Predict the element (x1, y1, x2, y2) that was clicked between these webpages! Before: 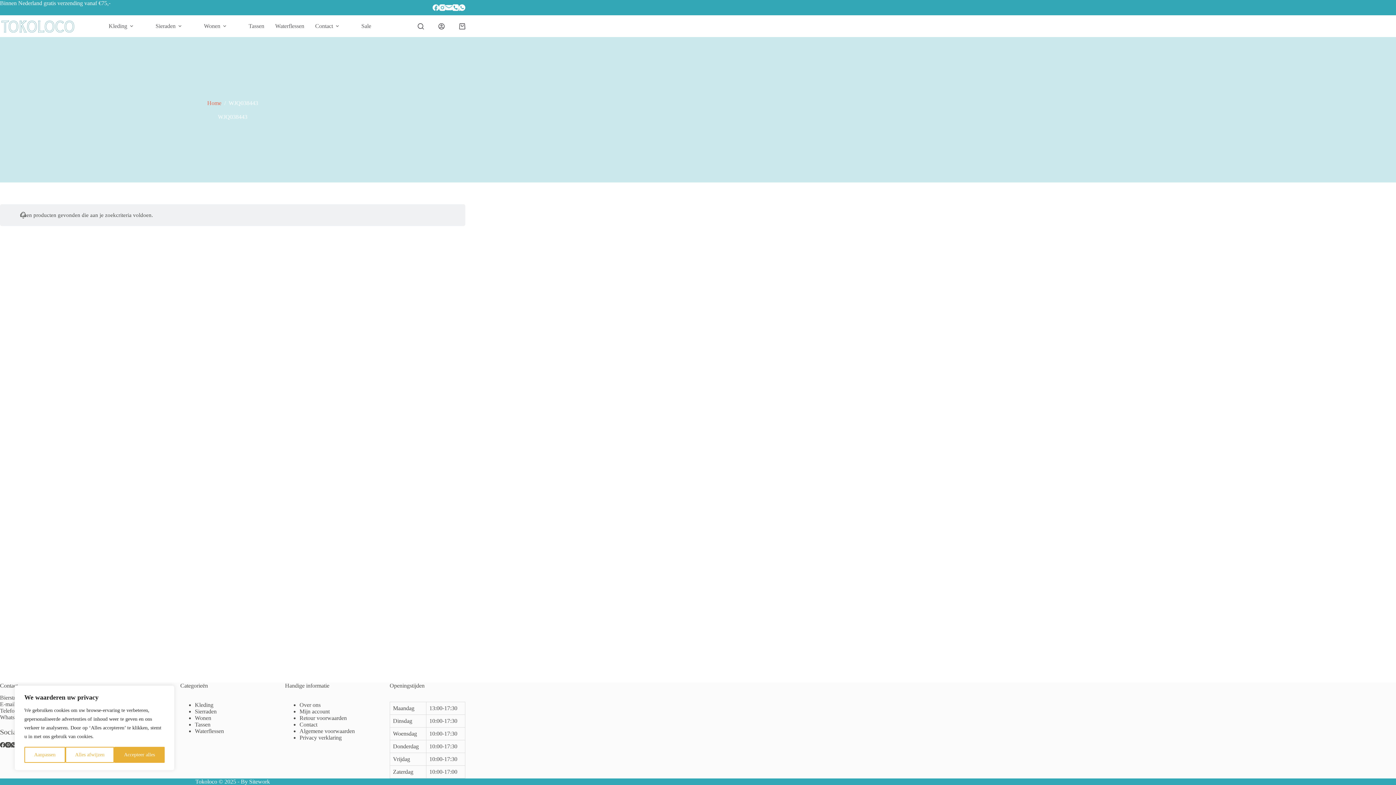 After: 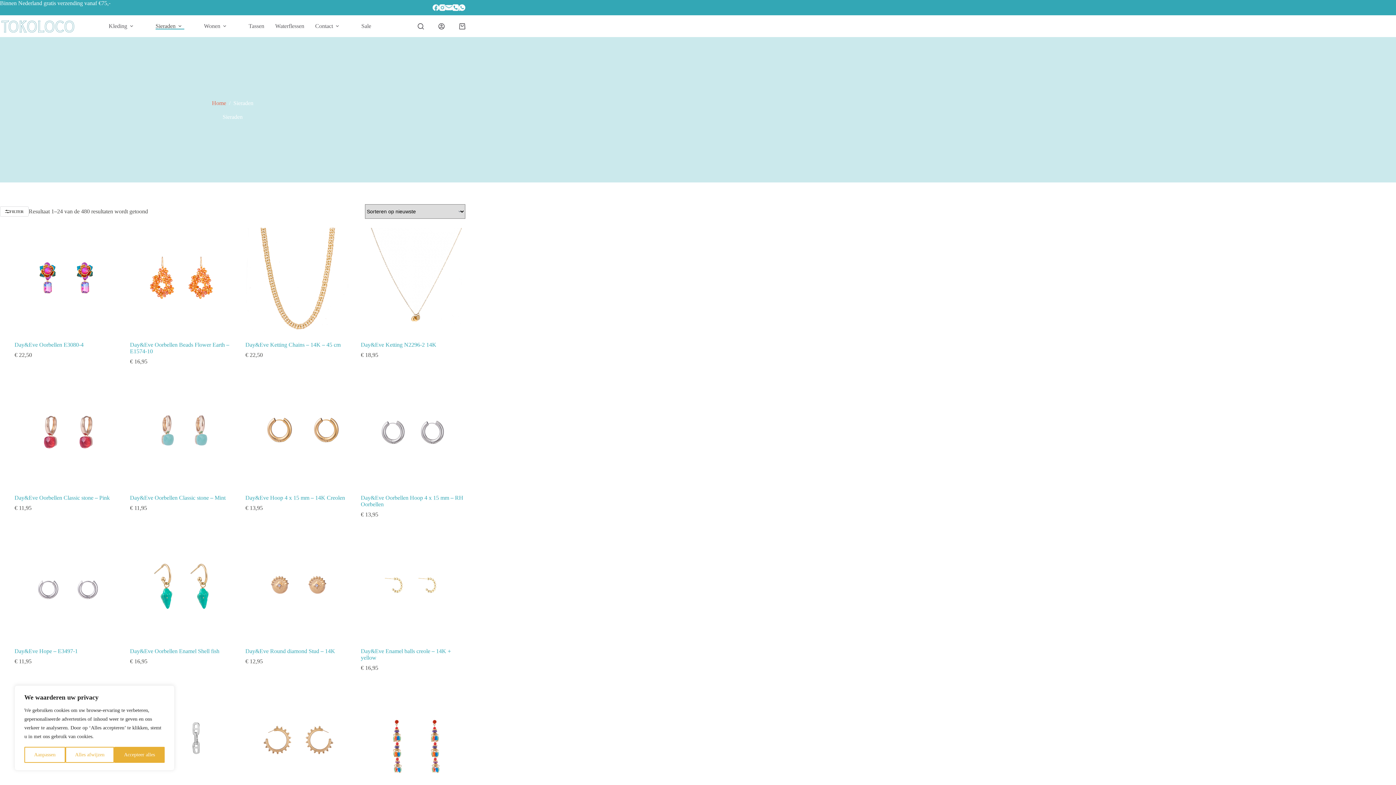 Action: bbox: (150, 22, 189, 29) label: Sieraden